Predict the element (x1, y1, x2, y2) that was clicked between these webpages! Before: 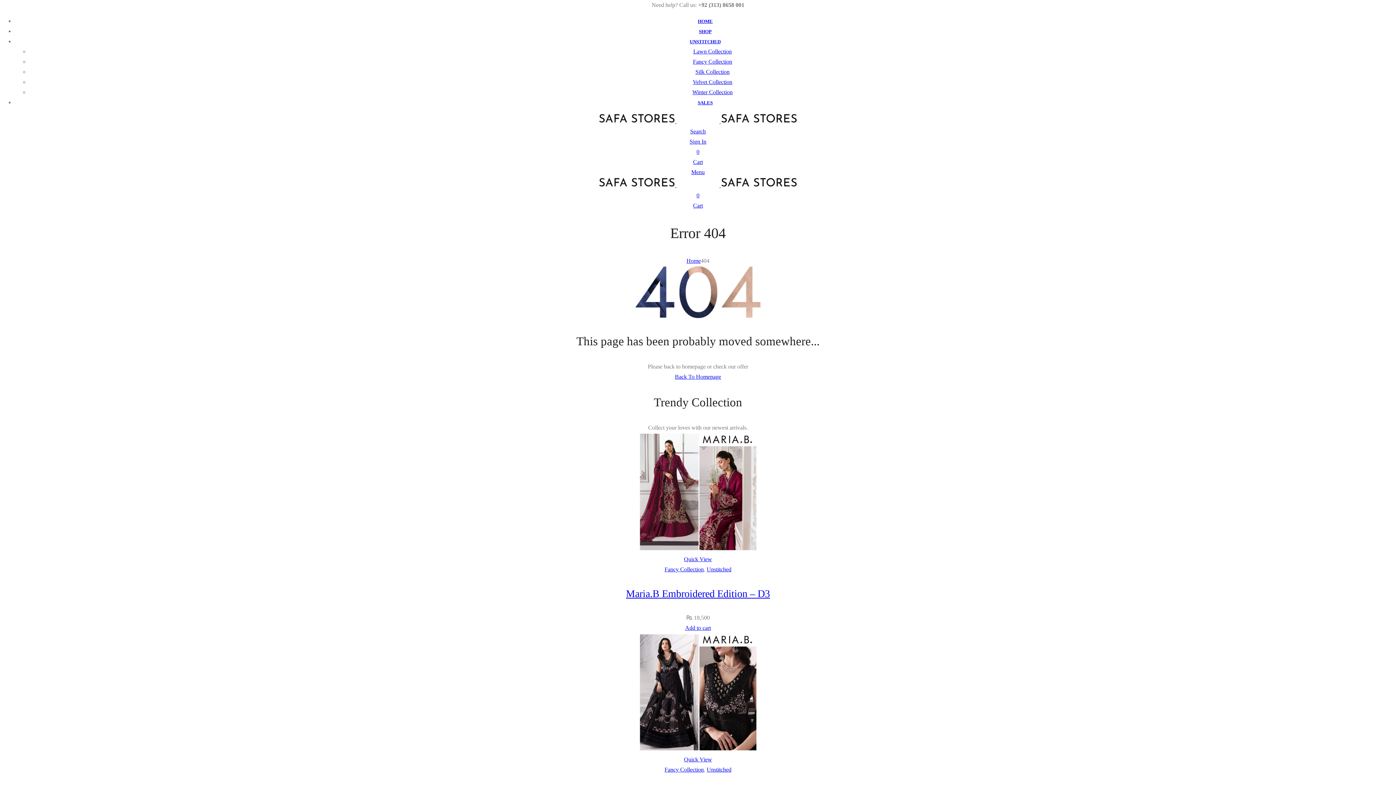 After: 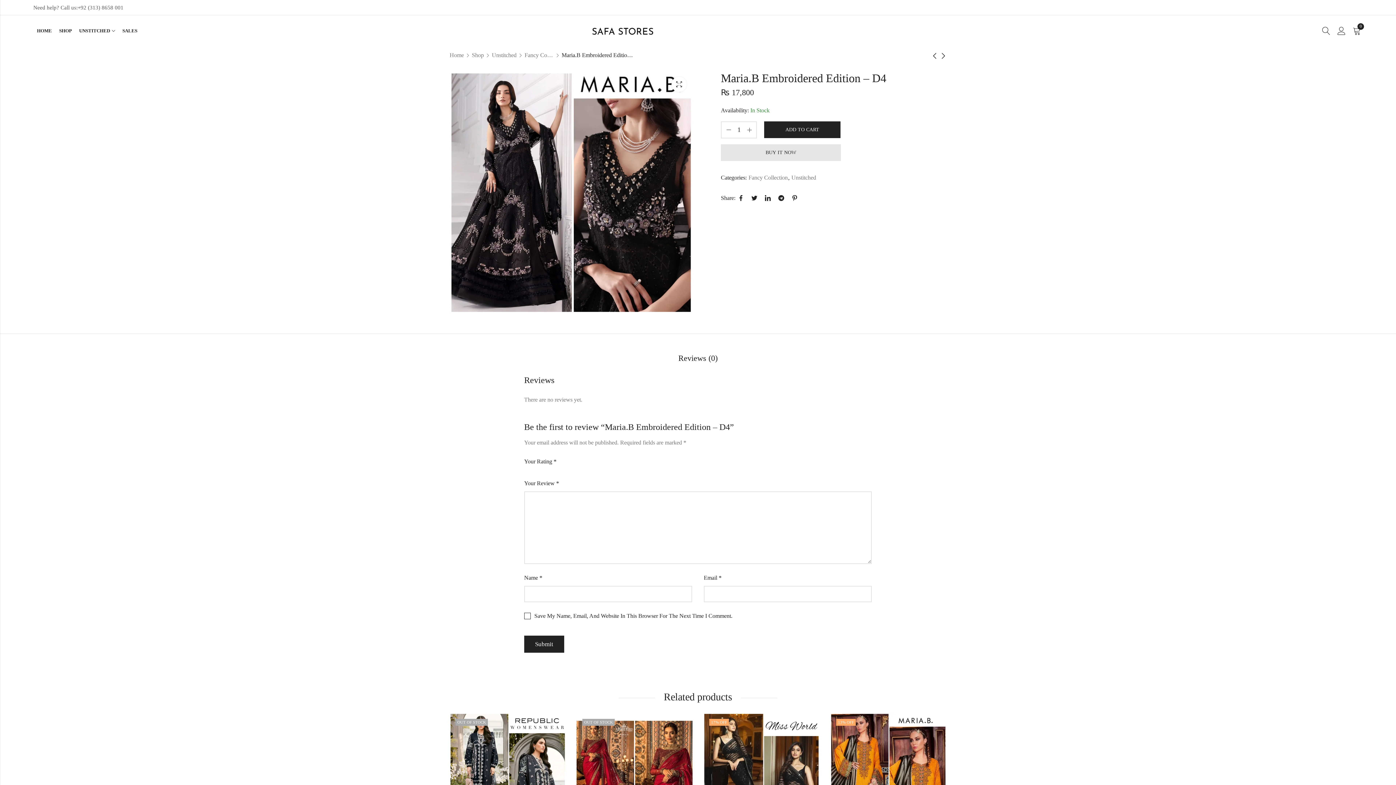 Action: label: Quick View bbox: (684, 756, 712, 762)